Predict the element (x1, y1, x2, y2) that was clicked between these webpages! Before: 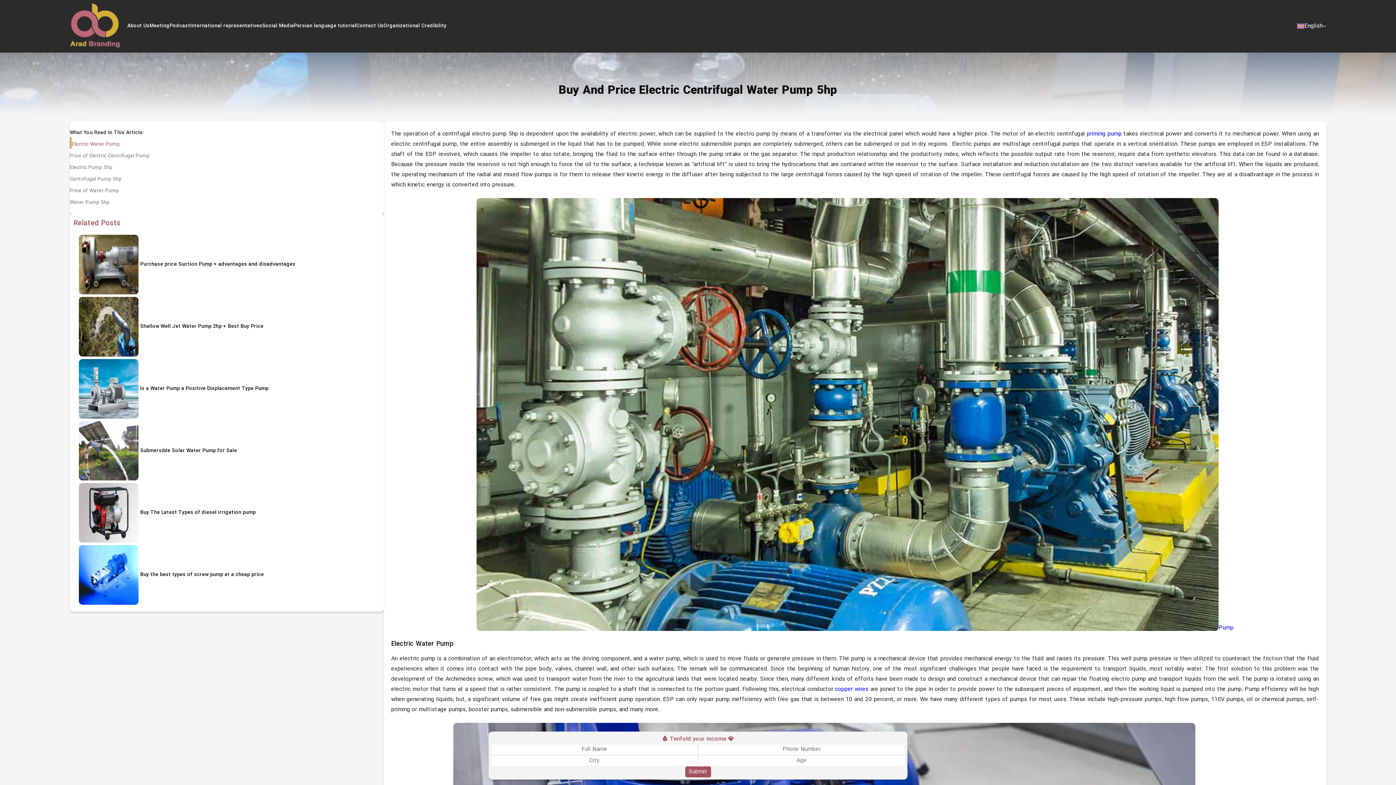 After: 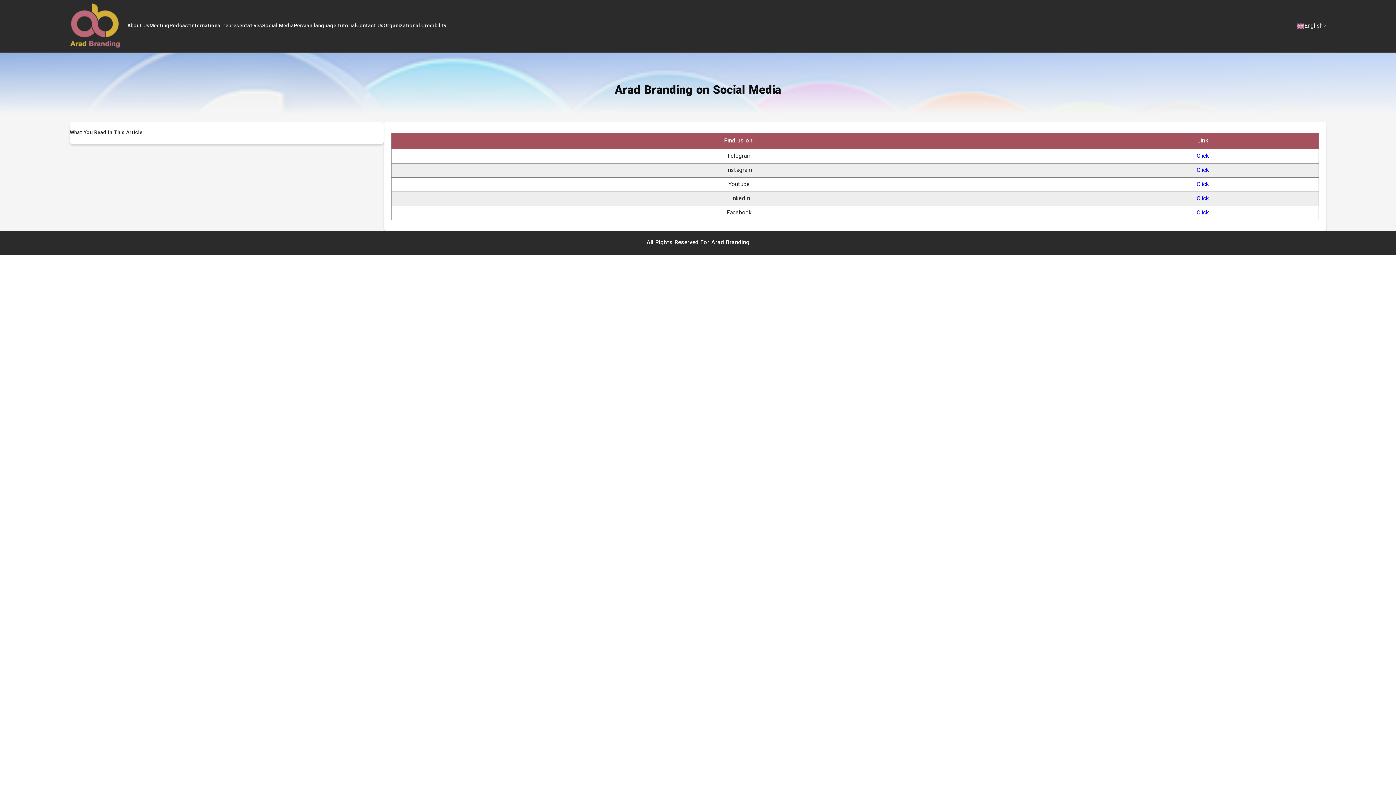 Action: label: Social Media bbox: (262, 22, 293, 30)